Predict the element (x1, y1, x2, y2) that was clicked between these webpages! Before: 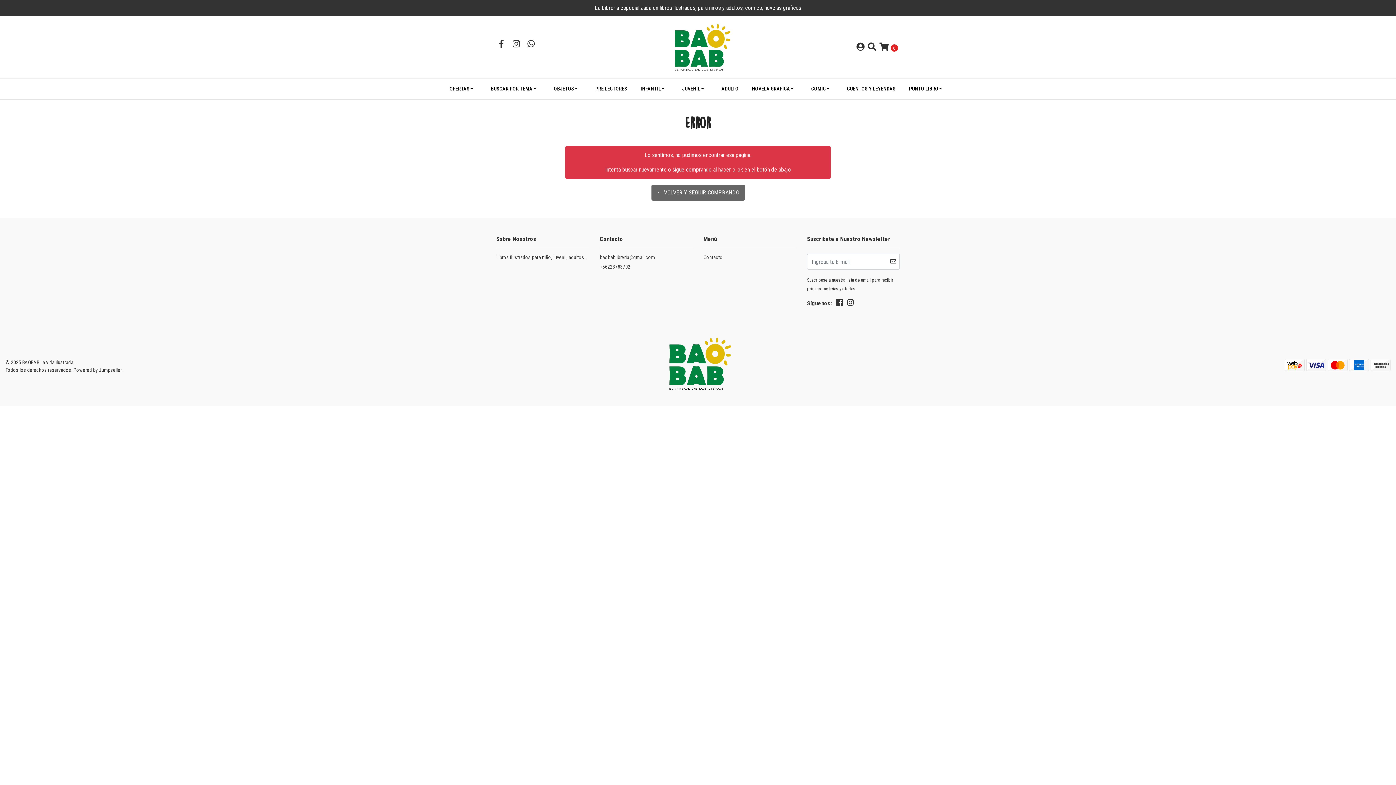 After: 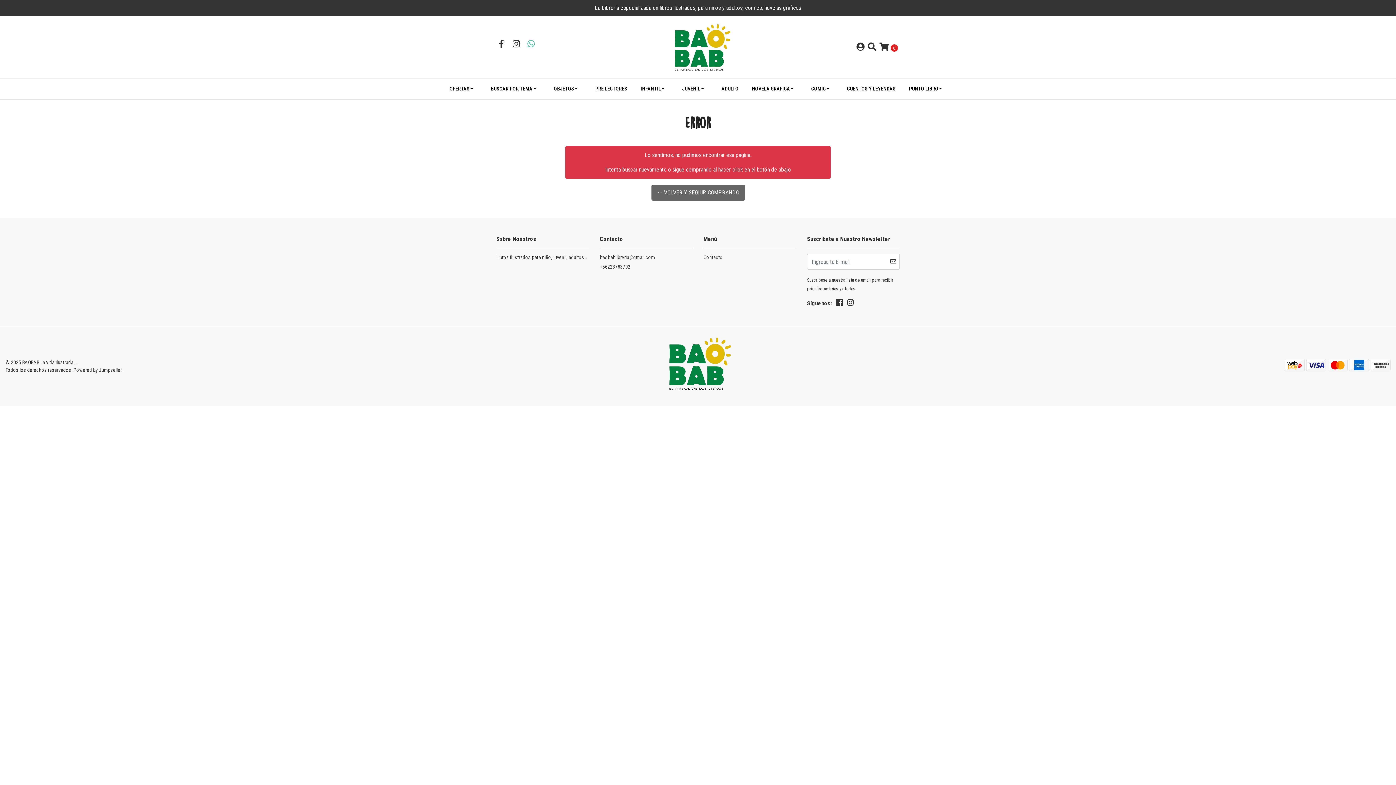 Action: bbox: (526, 39, 536, 48)